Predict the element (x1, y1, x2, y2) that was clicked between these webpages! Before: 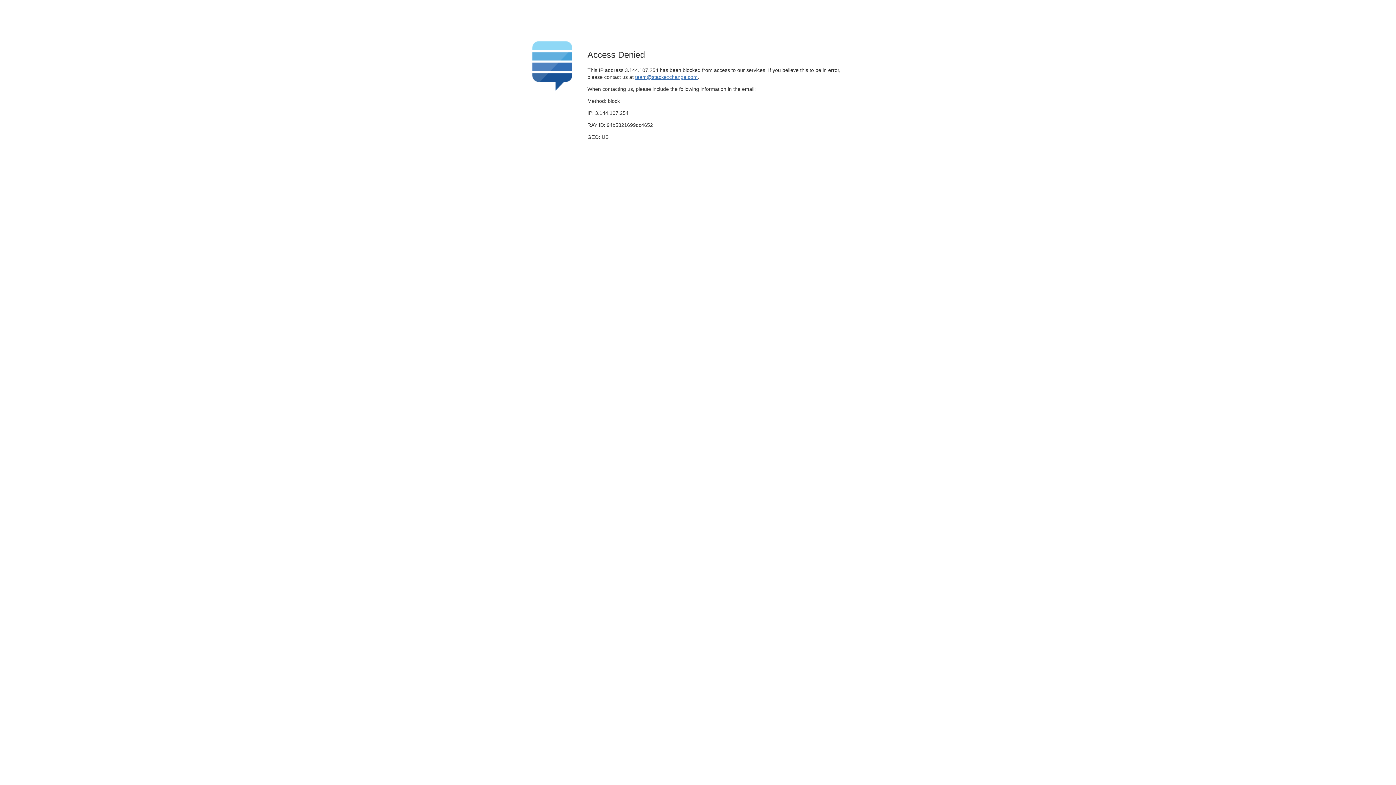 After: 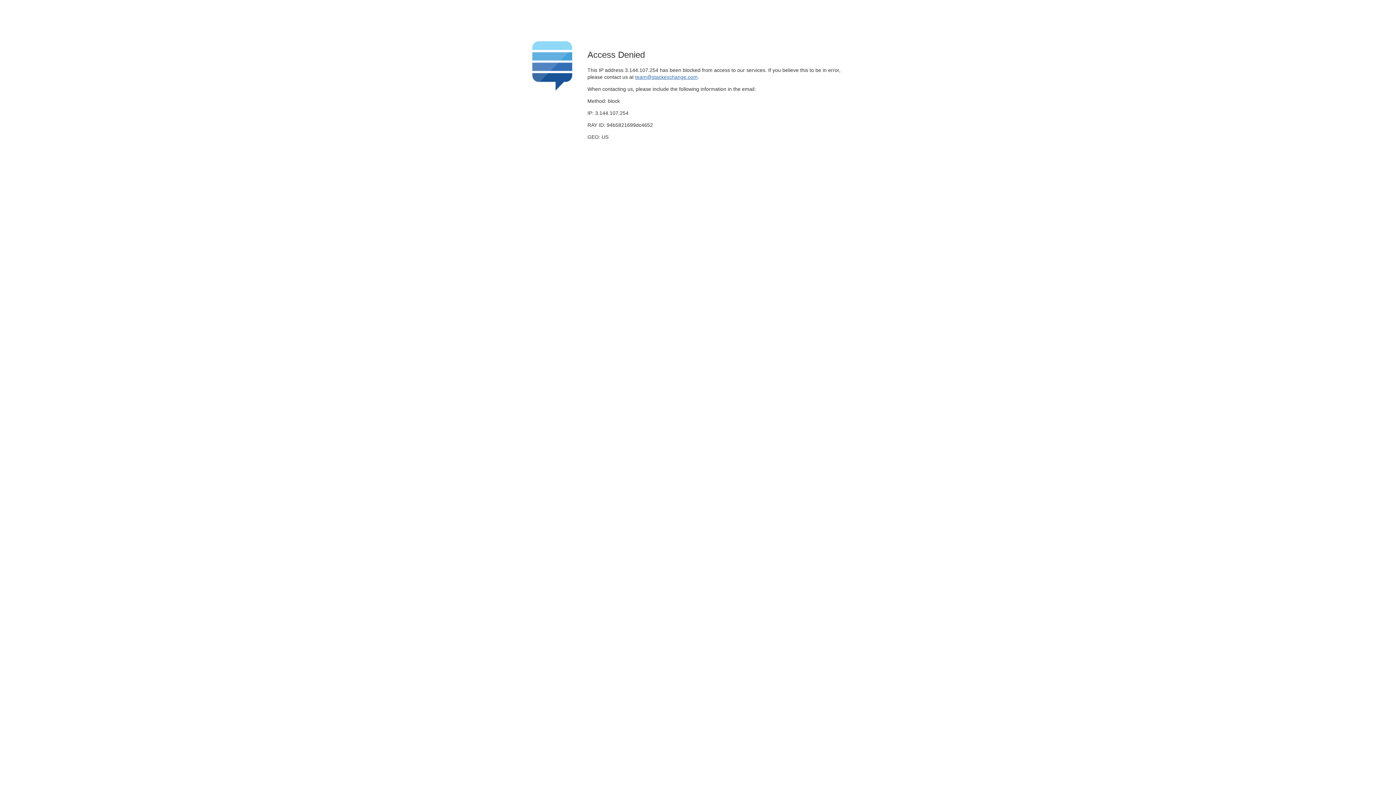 Action: label: team@stackexchange.com bbox: (635, 74, 697, 79)